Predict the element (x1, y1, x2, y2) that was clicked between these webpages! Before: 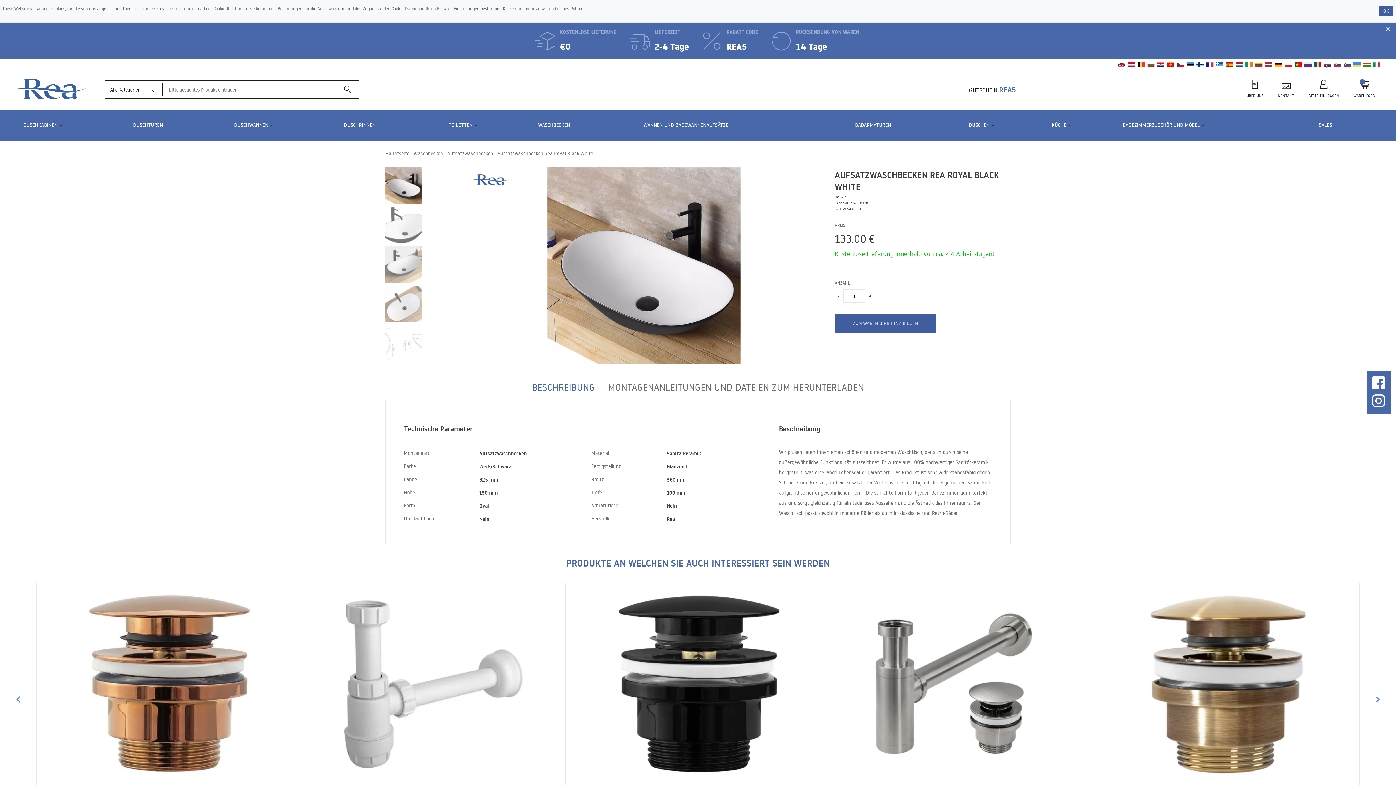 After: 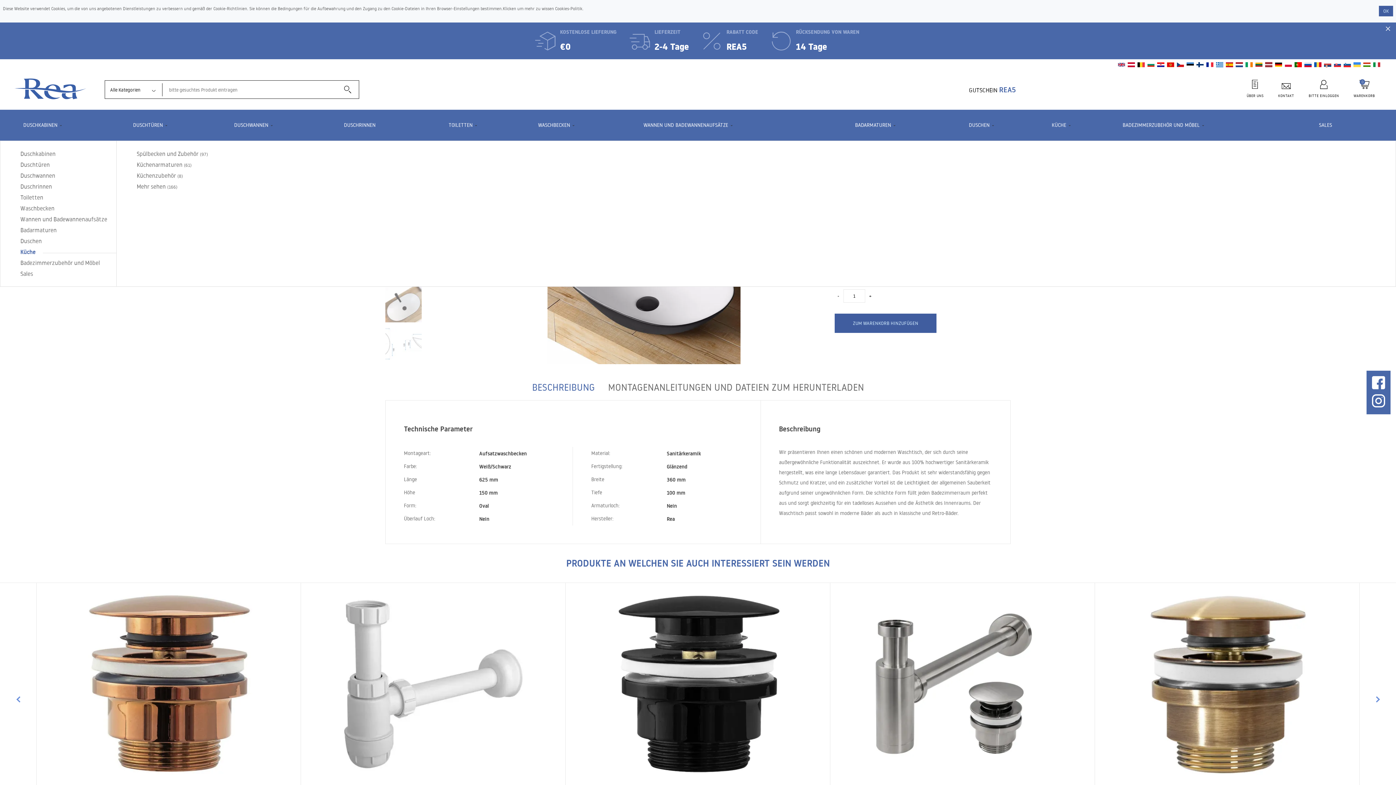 Action: label: KÜCHE	 bbox: (1044, 115, 1072, 134)